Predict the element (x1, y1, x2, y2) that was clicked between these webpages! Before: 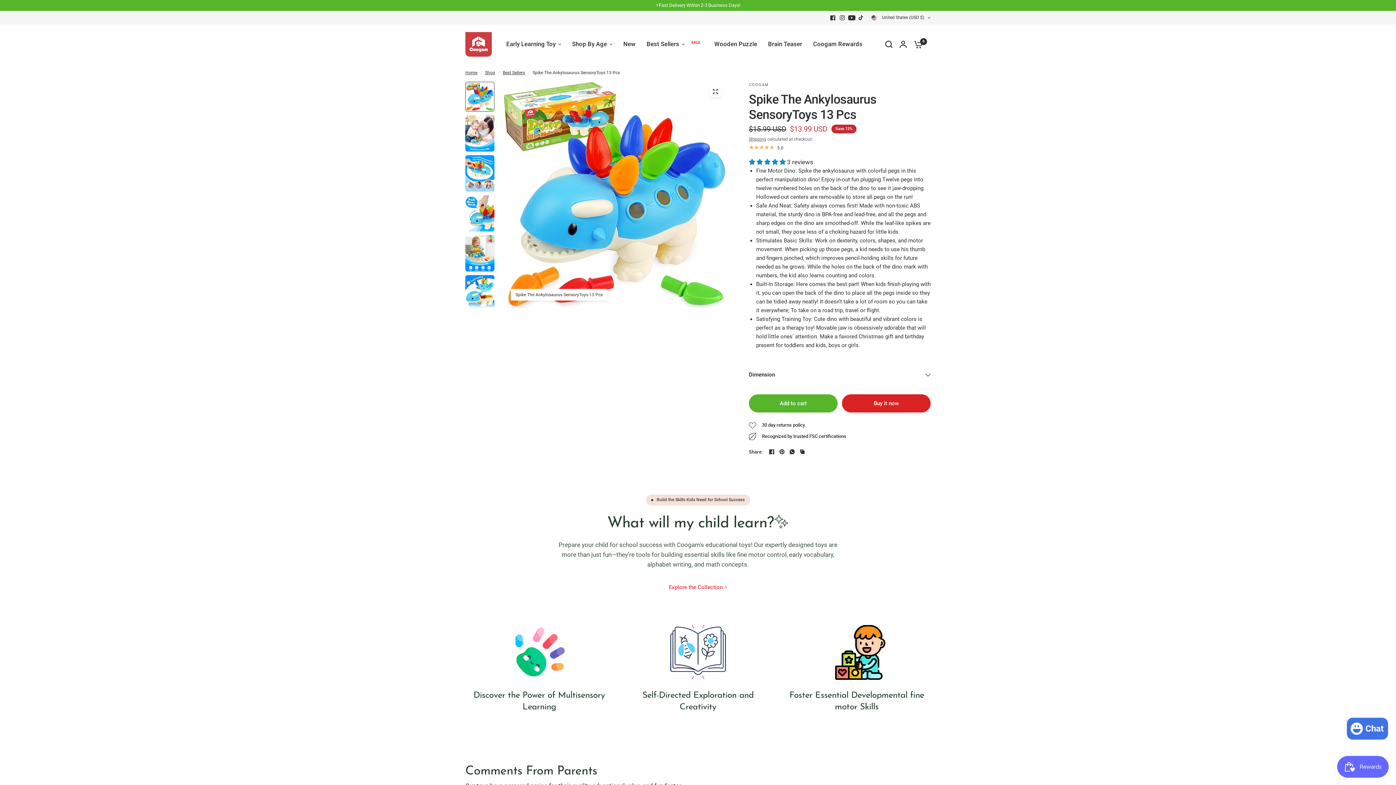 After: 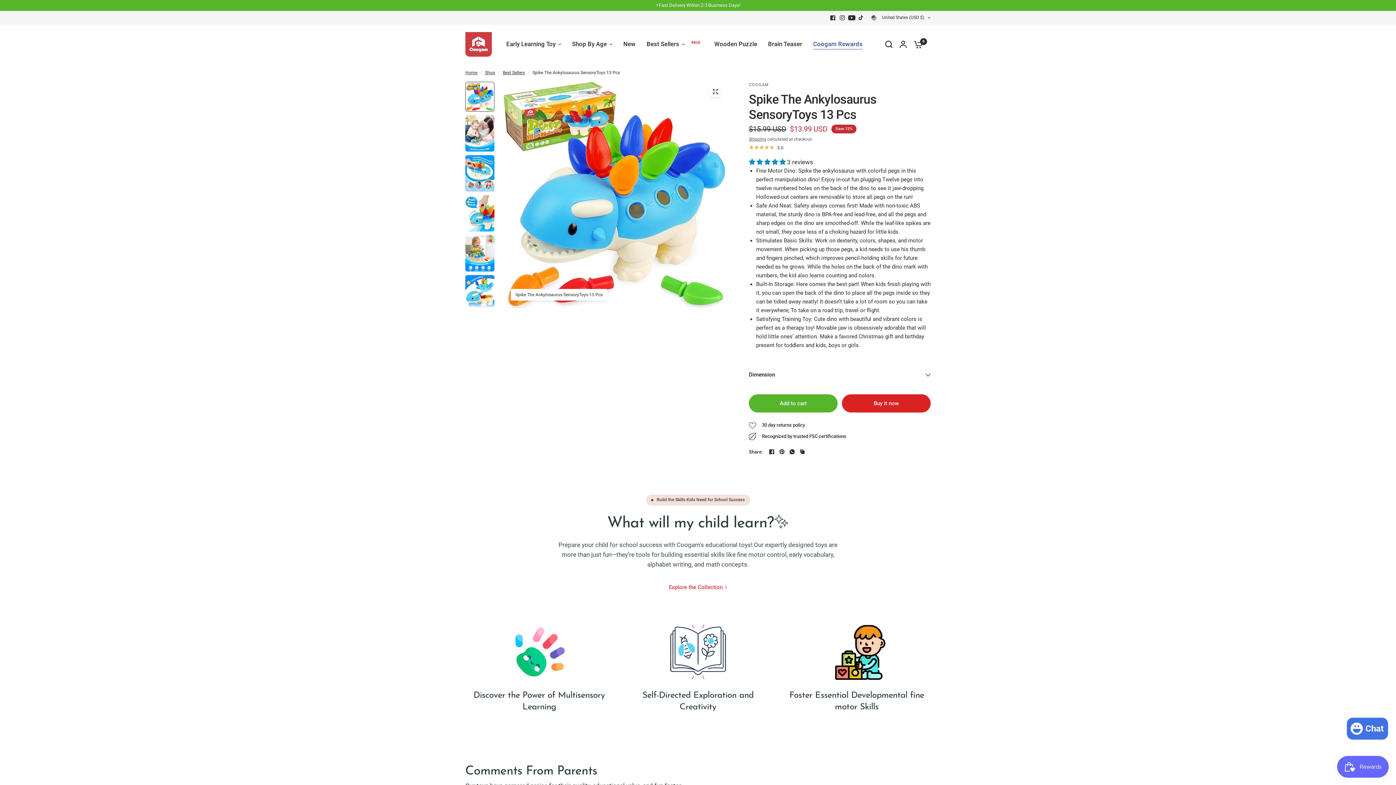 Action: bbox: (813, 39, 862, 49) label: Coogam Rewards